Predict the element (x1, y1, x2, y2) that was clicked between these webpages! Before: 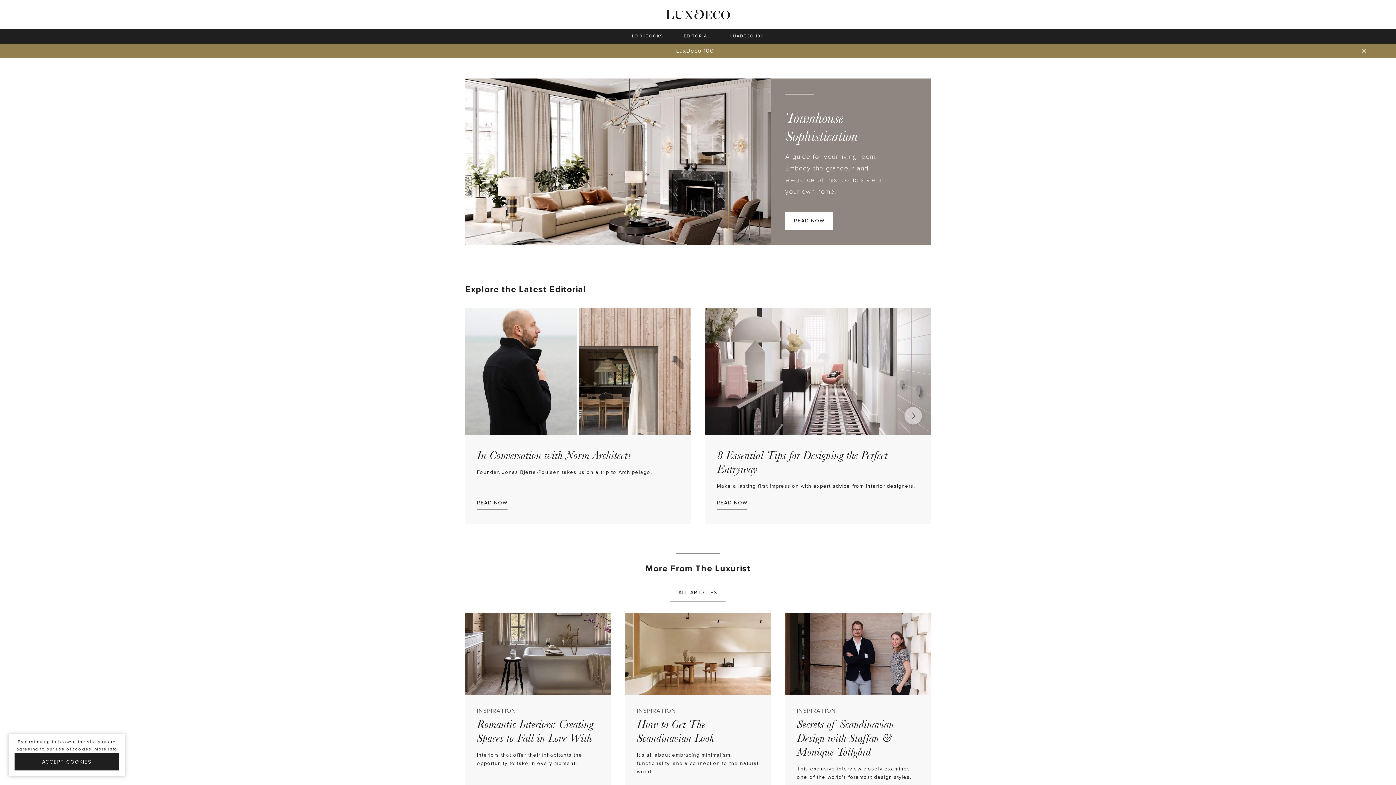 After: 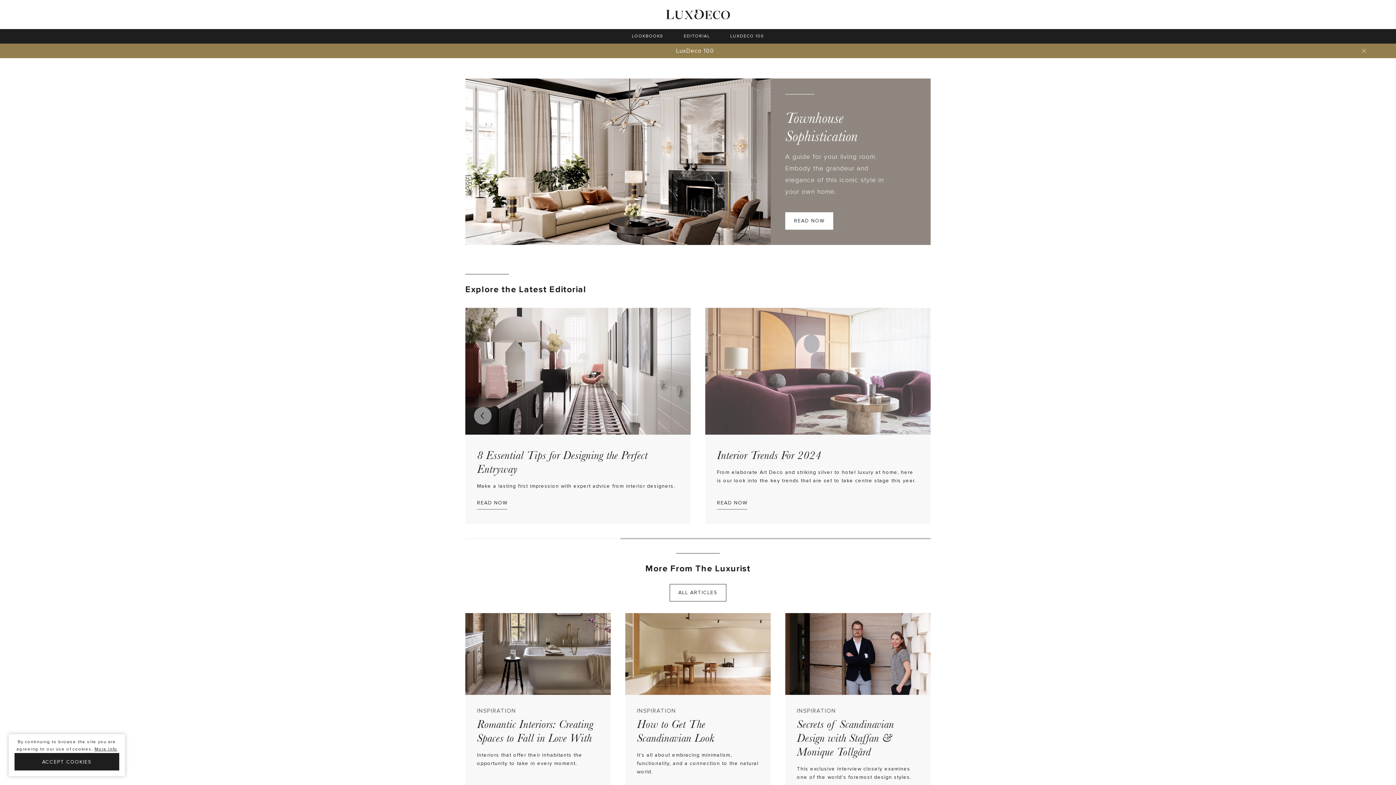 Action: bbox: (904, 407, 922, 424)